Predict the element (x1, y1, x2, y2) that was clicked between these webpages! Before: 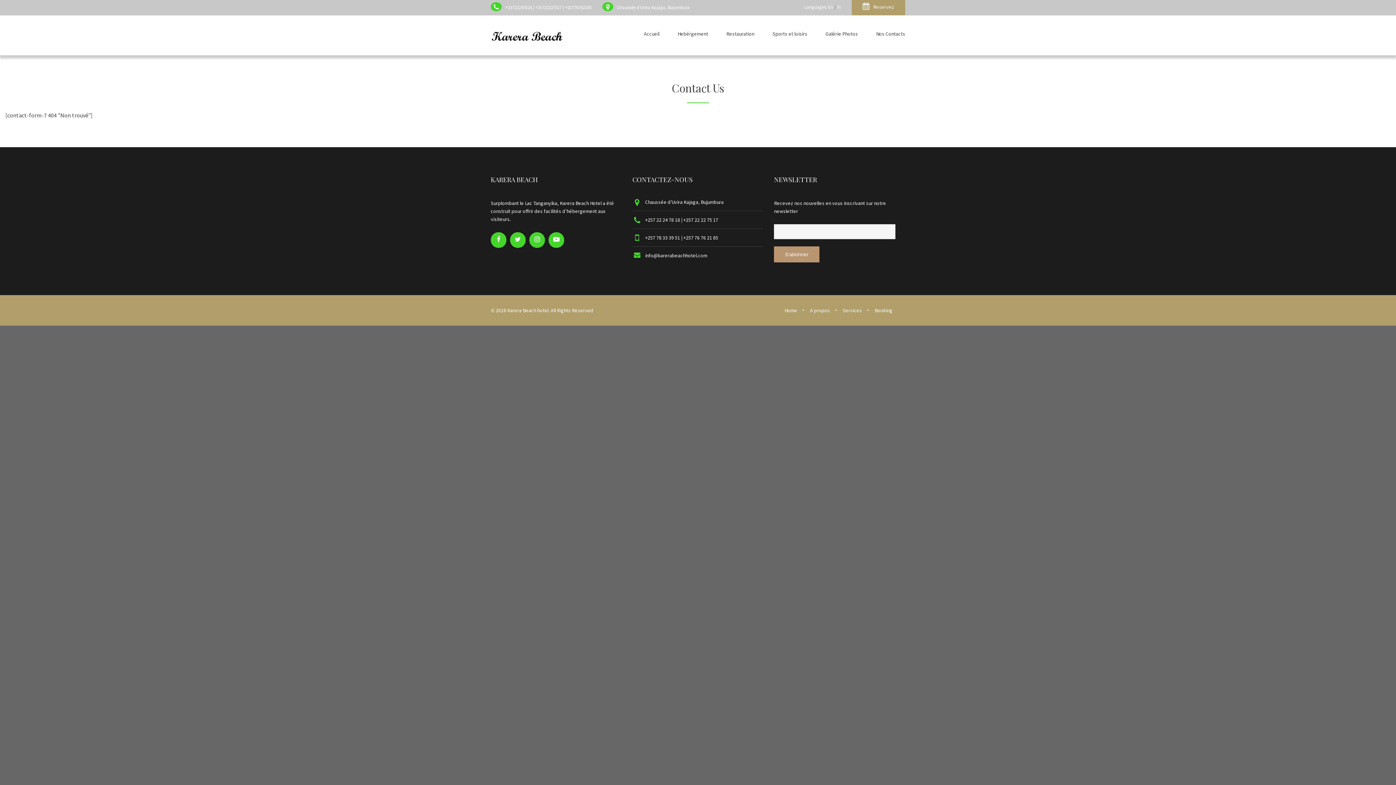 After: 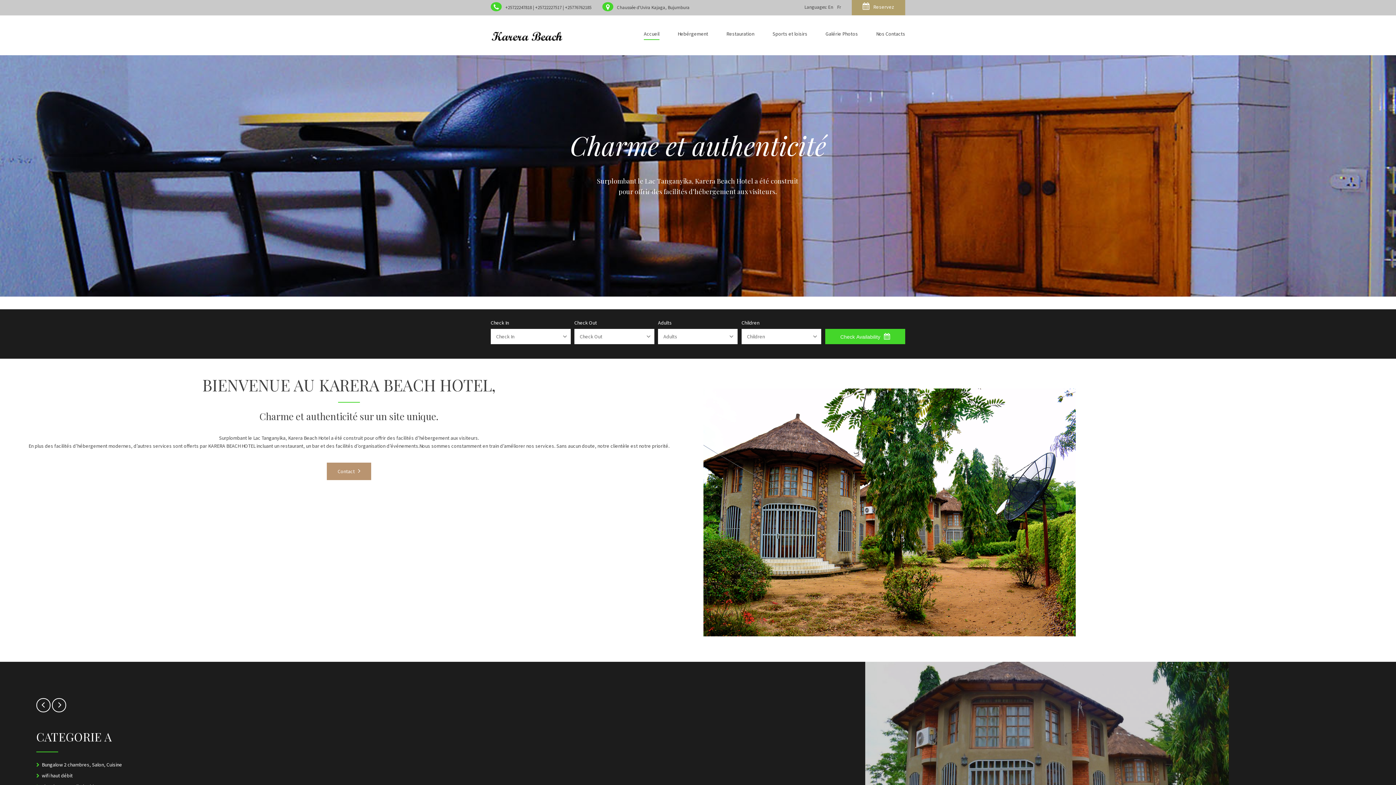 Action: label: Accueil bbox: (634, 15, 668, 55)